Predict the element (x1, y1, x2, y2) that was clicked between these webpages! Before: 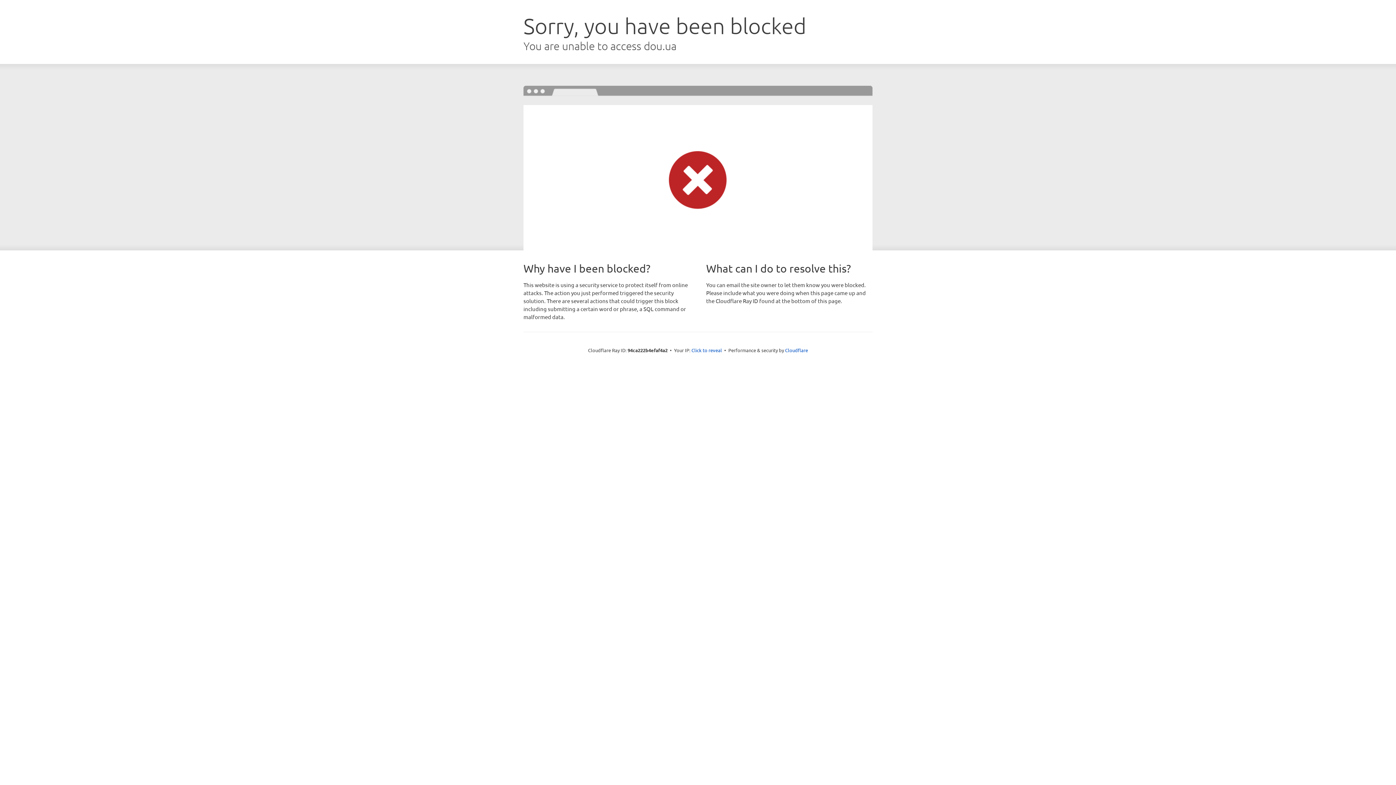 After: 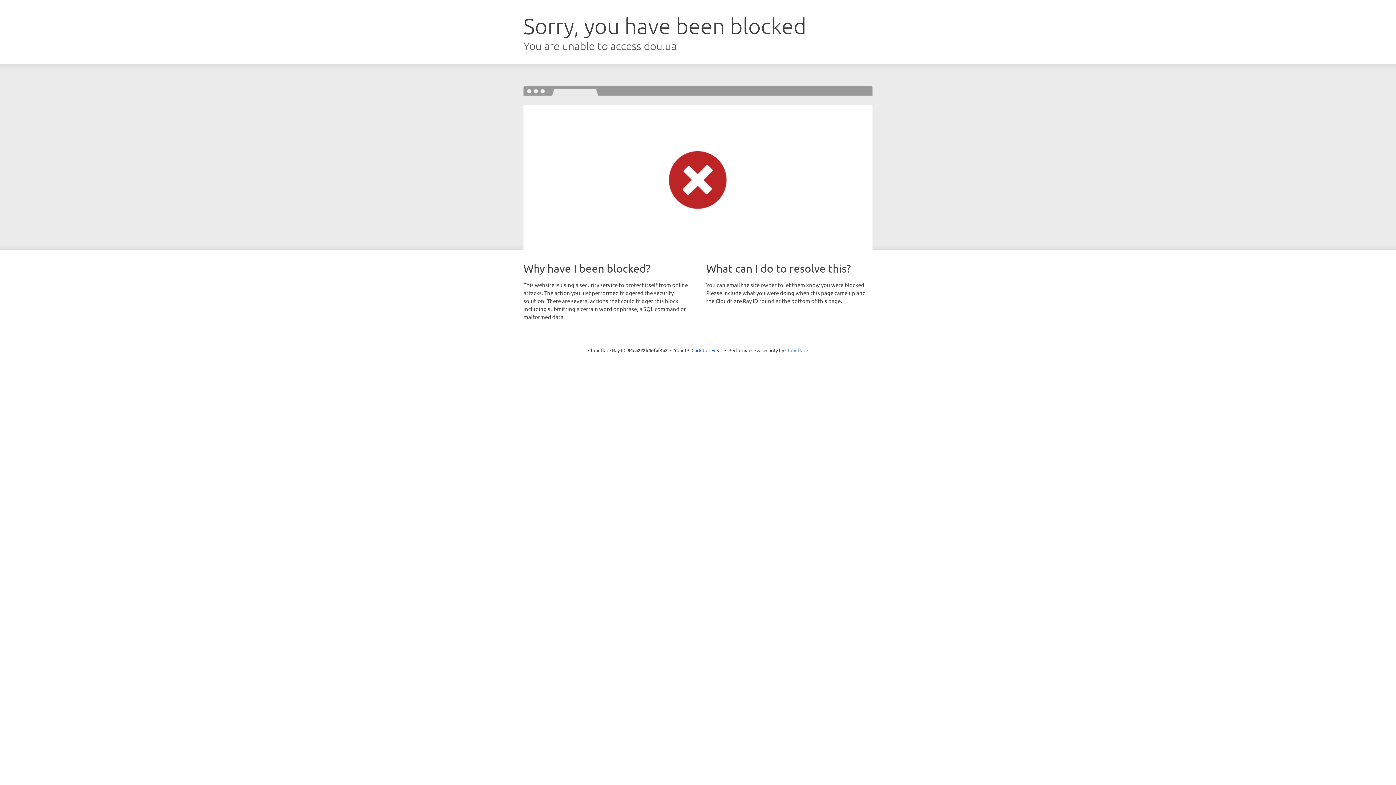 Action: bbox: (785, 347, 808, 353) label: Cloudflare